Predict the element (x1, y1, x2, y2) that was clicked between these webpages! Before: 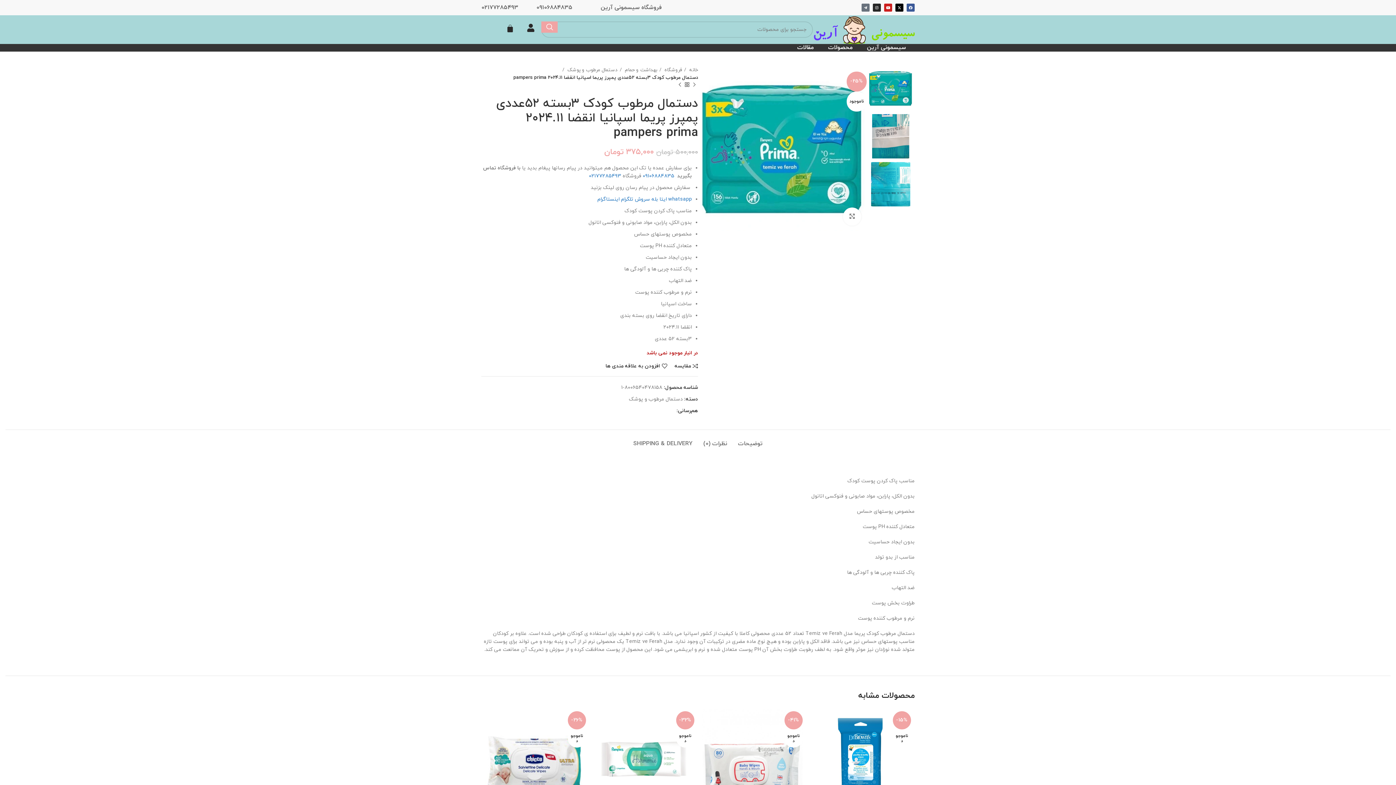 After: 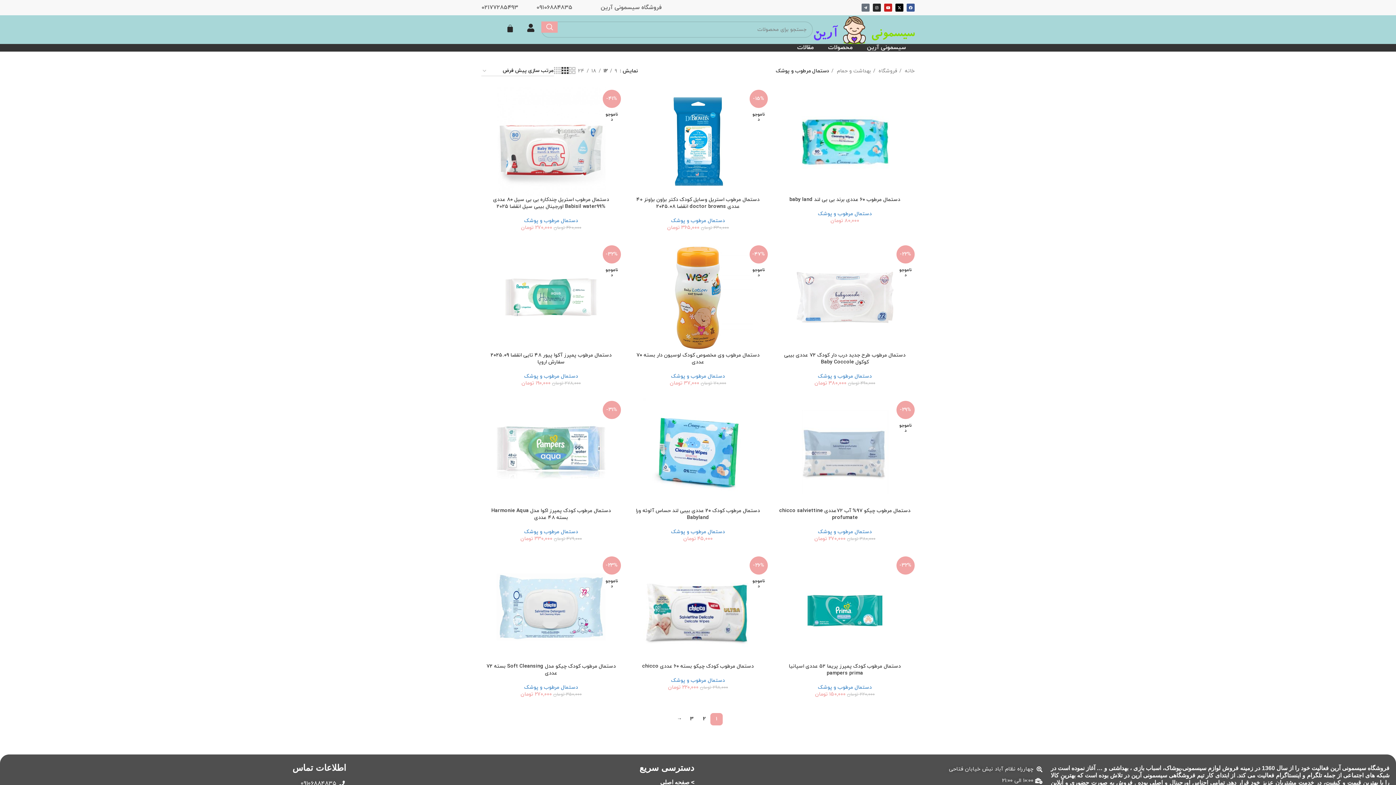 Action: bbox: (629, 396, 682, 402) label: دستمال مرطوب و پوشک